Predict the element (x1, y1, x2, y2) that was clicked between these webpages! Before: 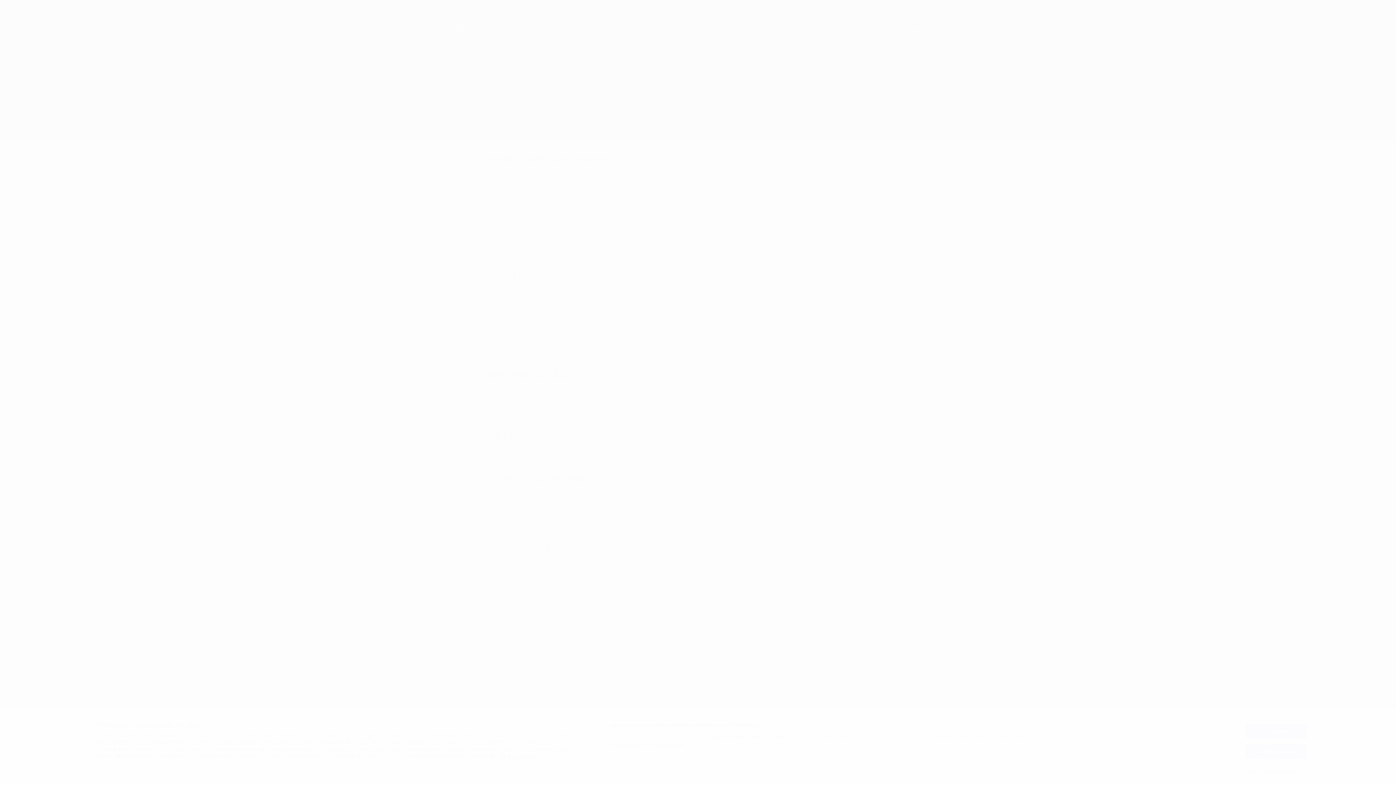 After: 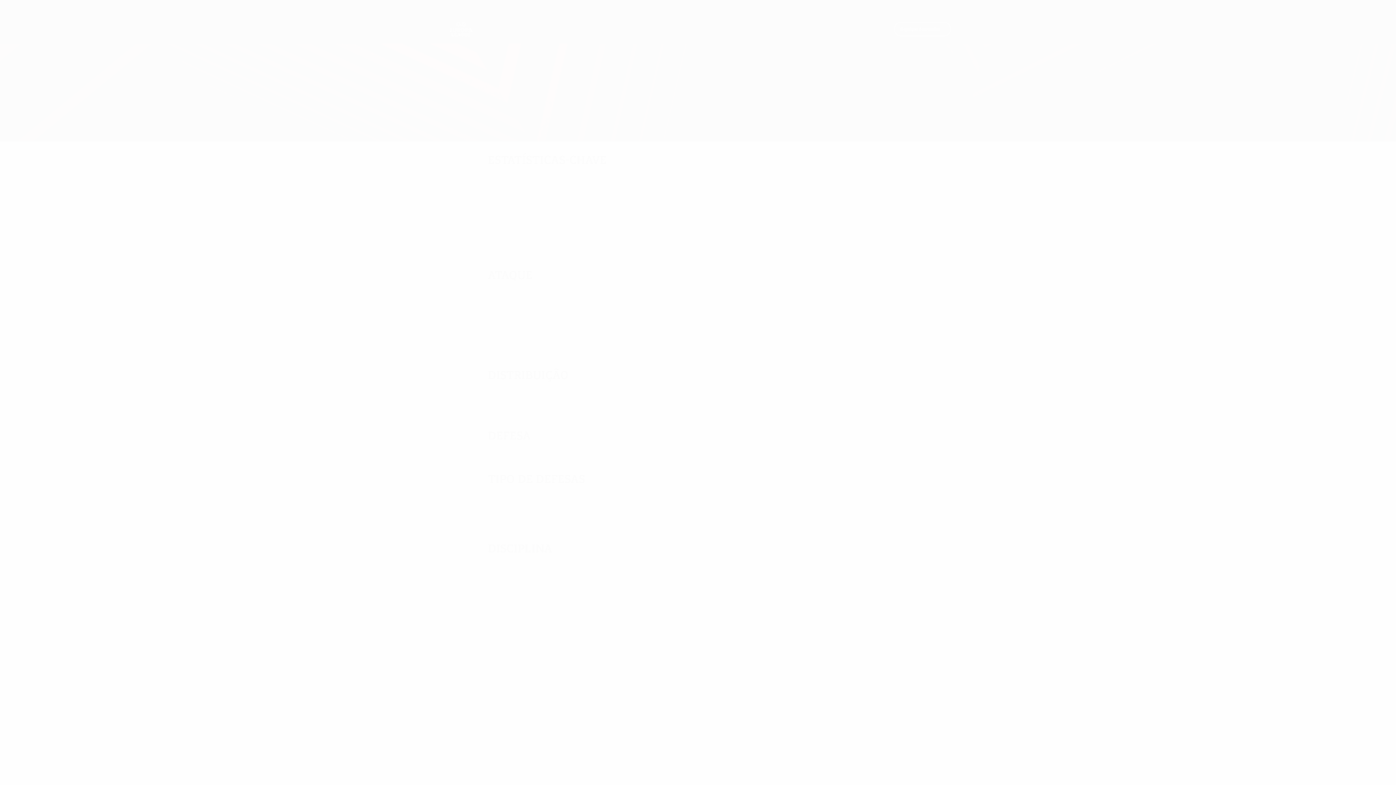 Action: label: Rejeitar todos bbox: (1245, 744, 1307, 759)